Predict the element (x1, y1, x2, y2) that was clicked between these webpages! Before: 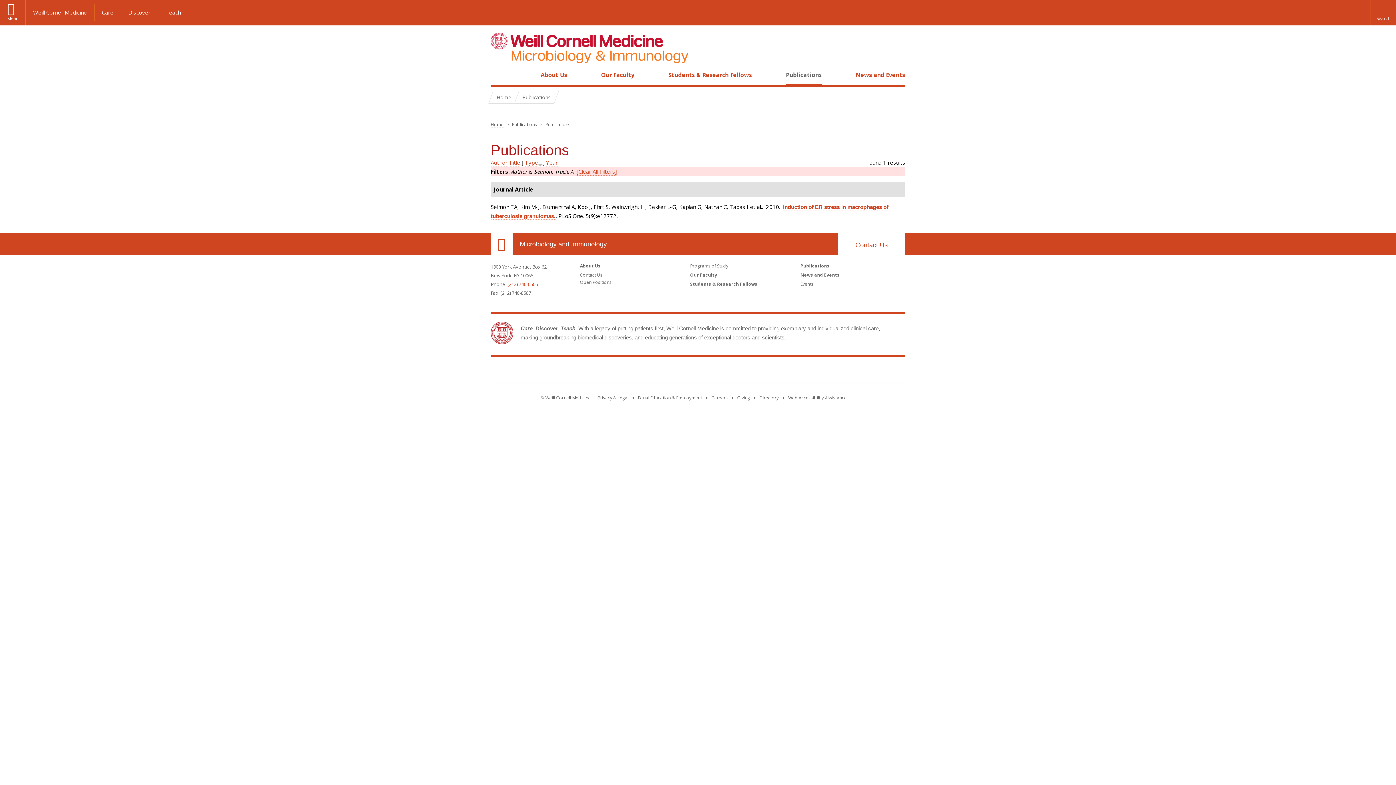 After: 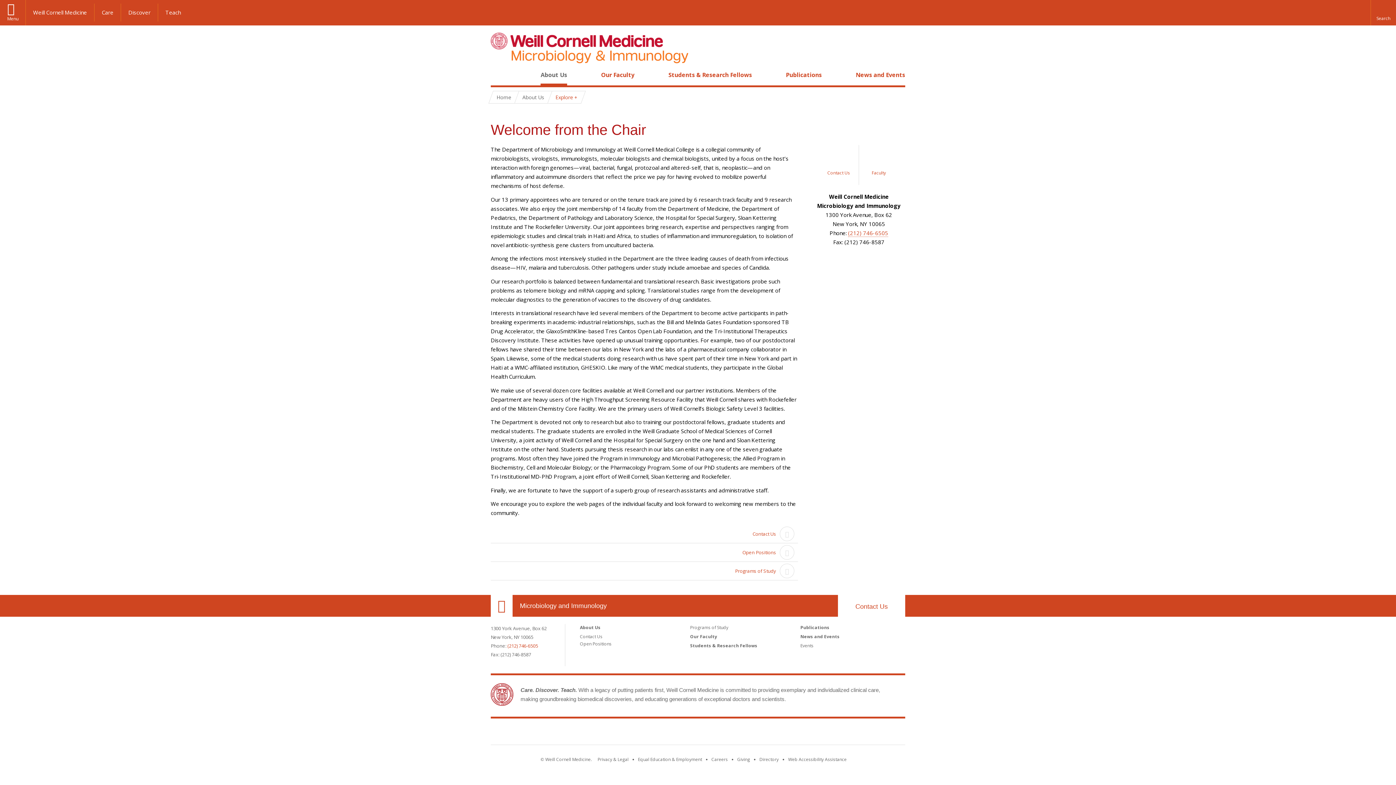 Action: bbox: (540, 70, 567, 78) label: About Us